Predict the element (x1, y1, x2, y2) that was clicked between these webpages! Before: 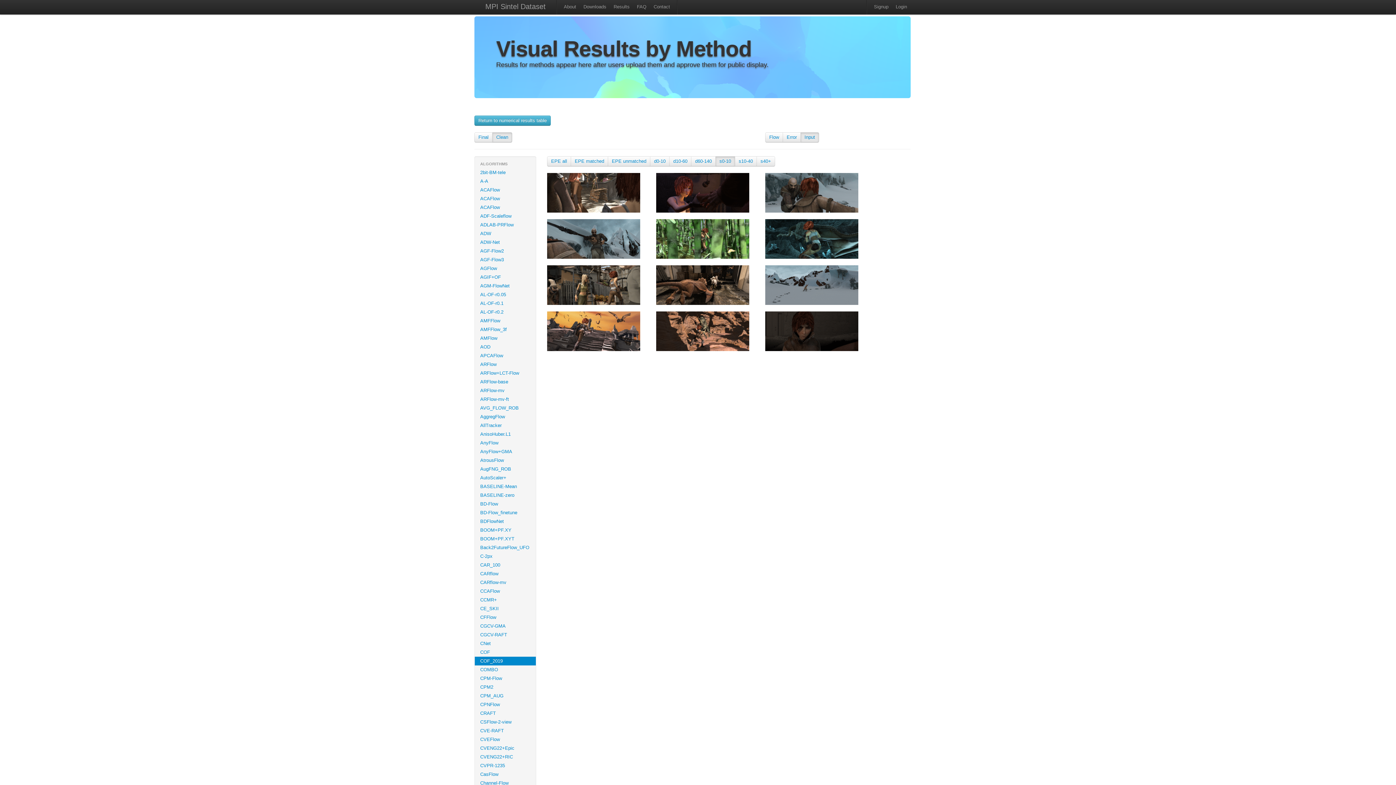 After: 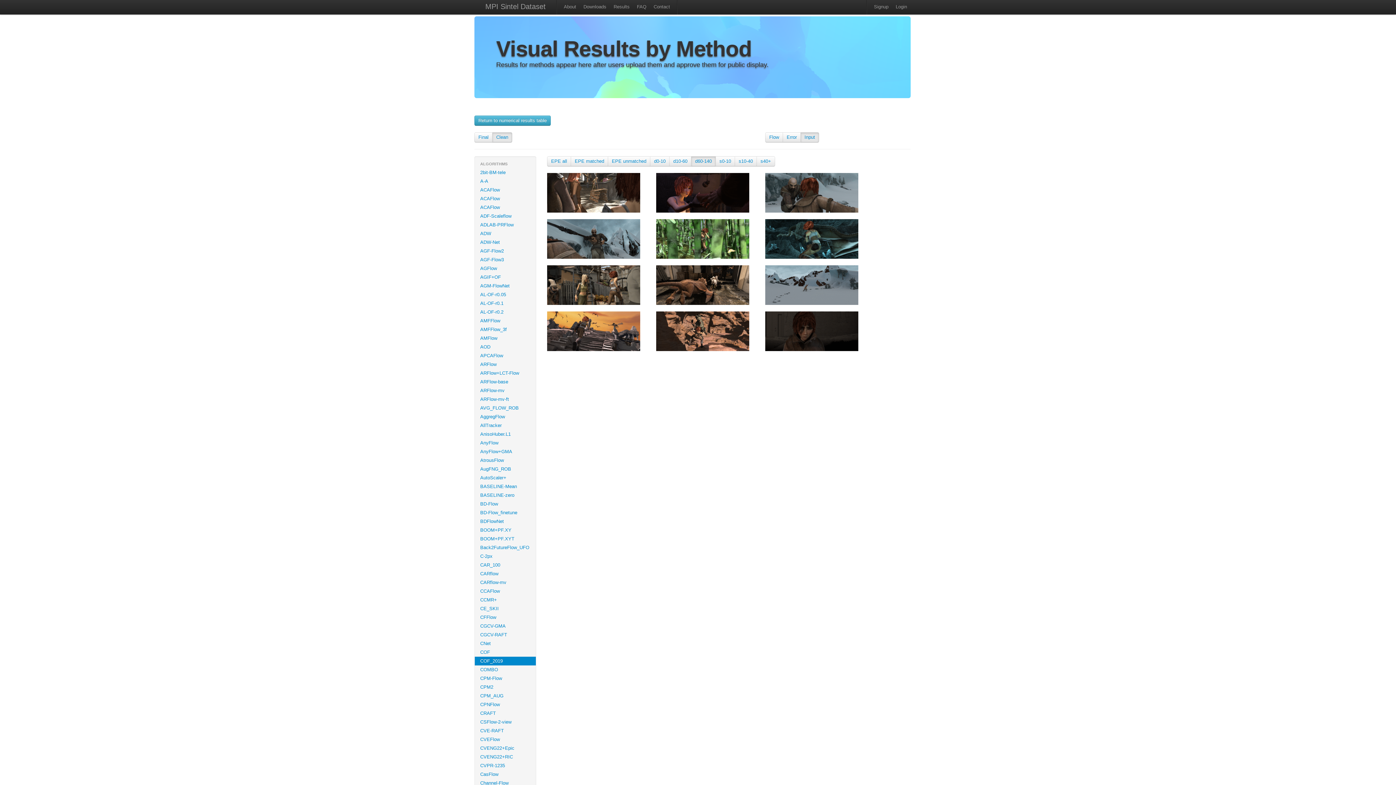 Action: bbox: (695, 158, 712, 164) label: d60-140